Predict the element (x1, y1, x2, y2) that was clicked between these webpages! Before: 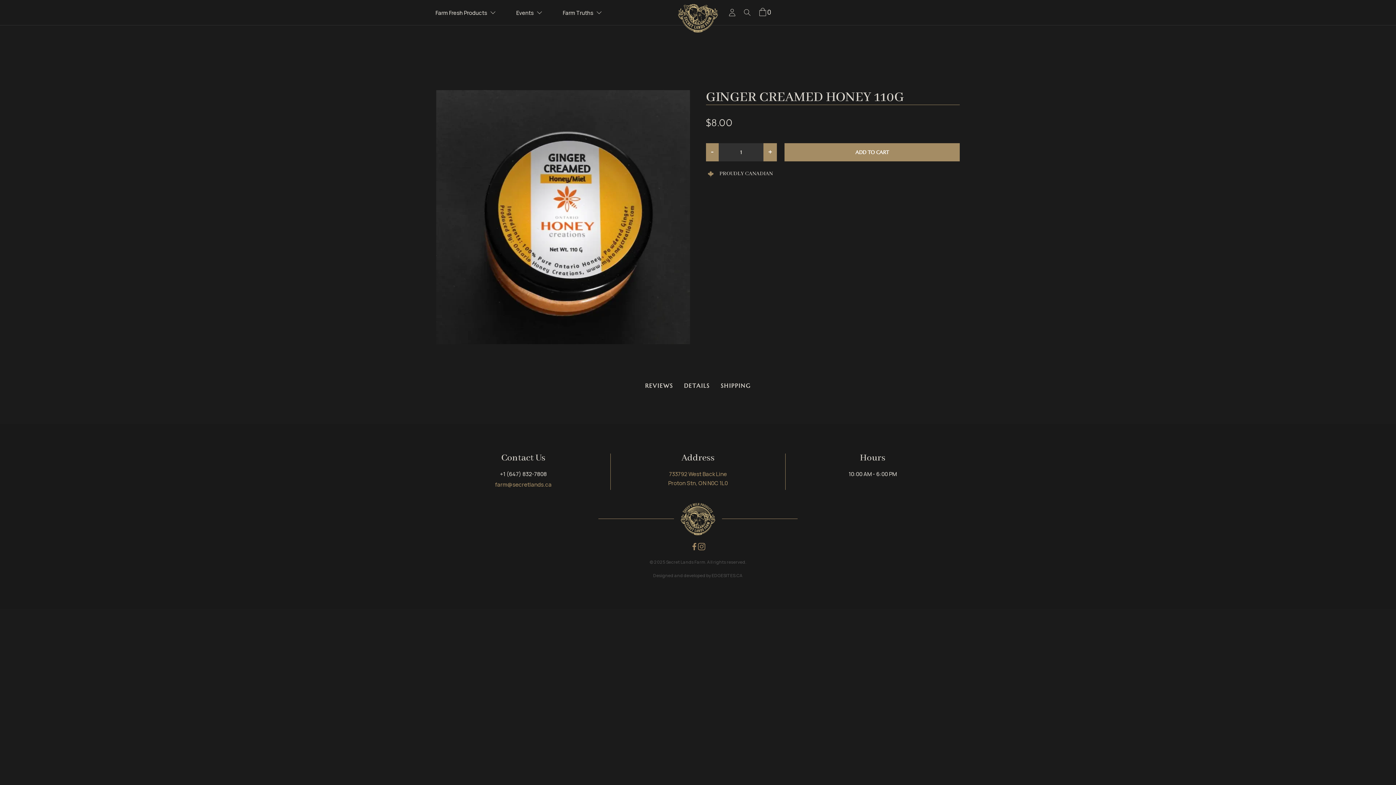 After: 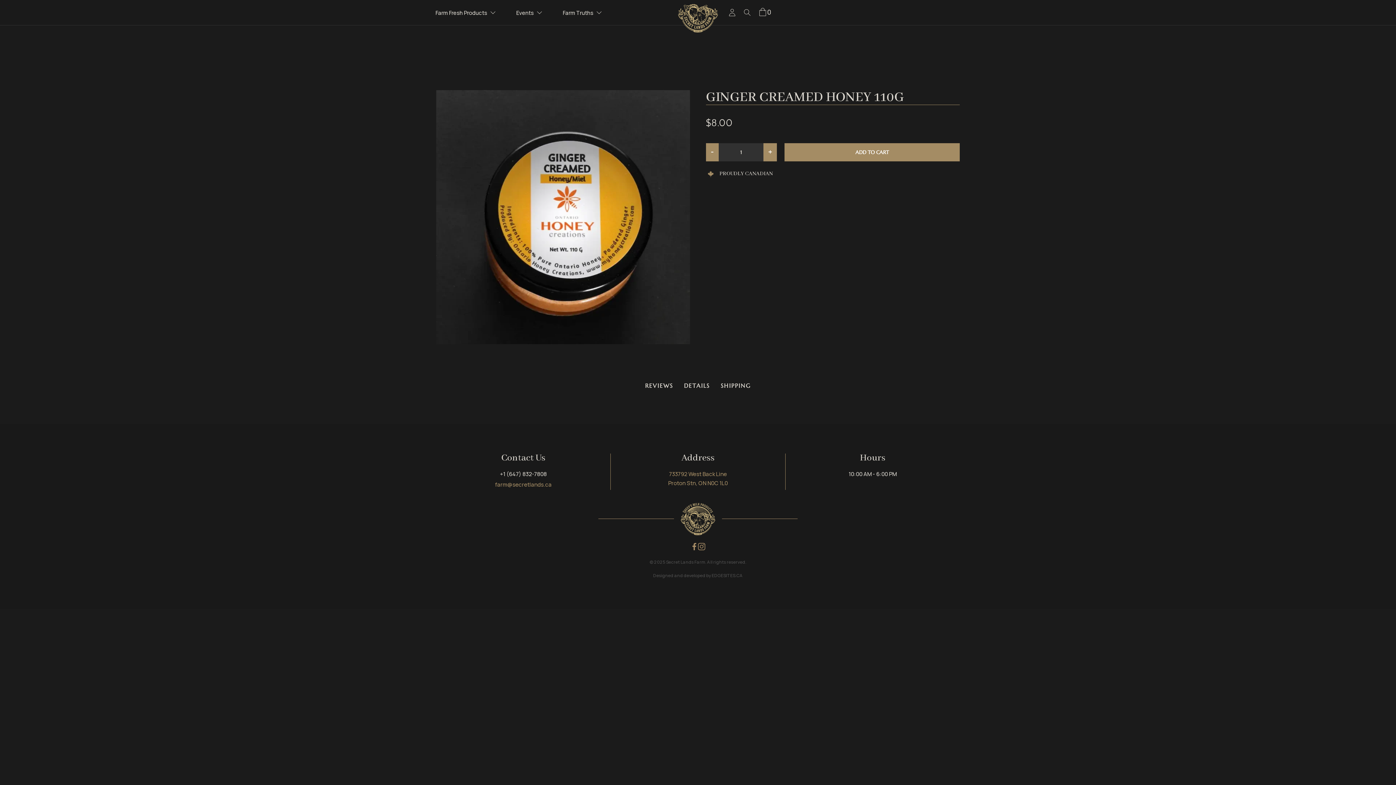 Action: bbox: (711, 572, 743, 578) label: EDGESITES.CA